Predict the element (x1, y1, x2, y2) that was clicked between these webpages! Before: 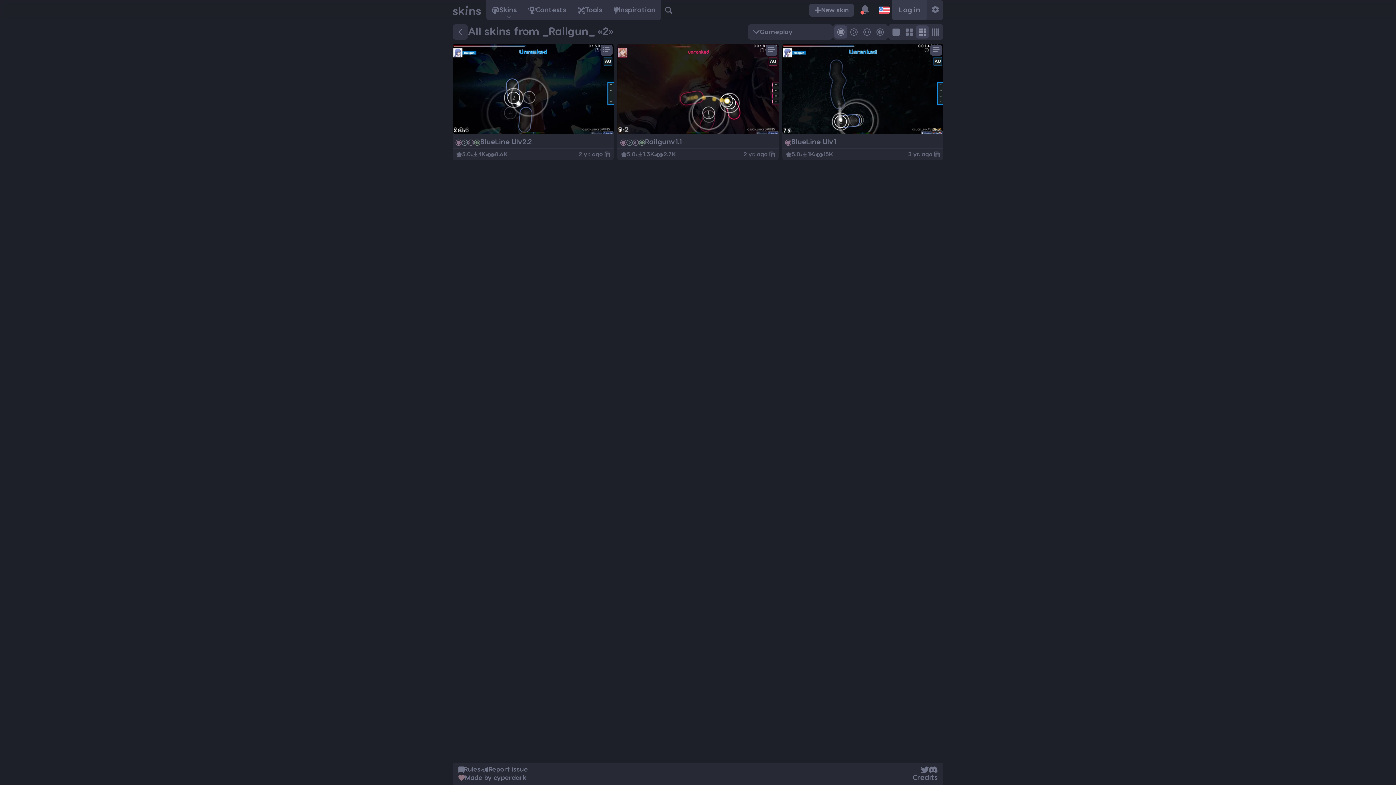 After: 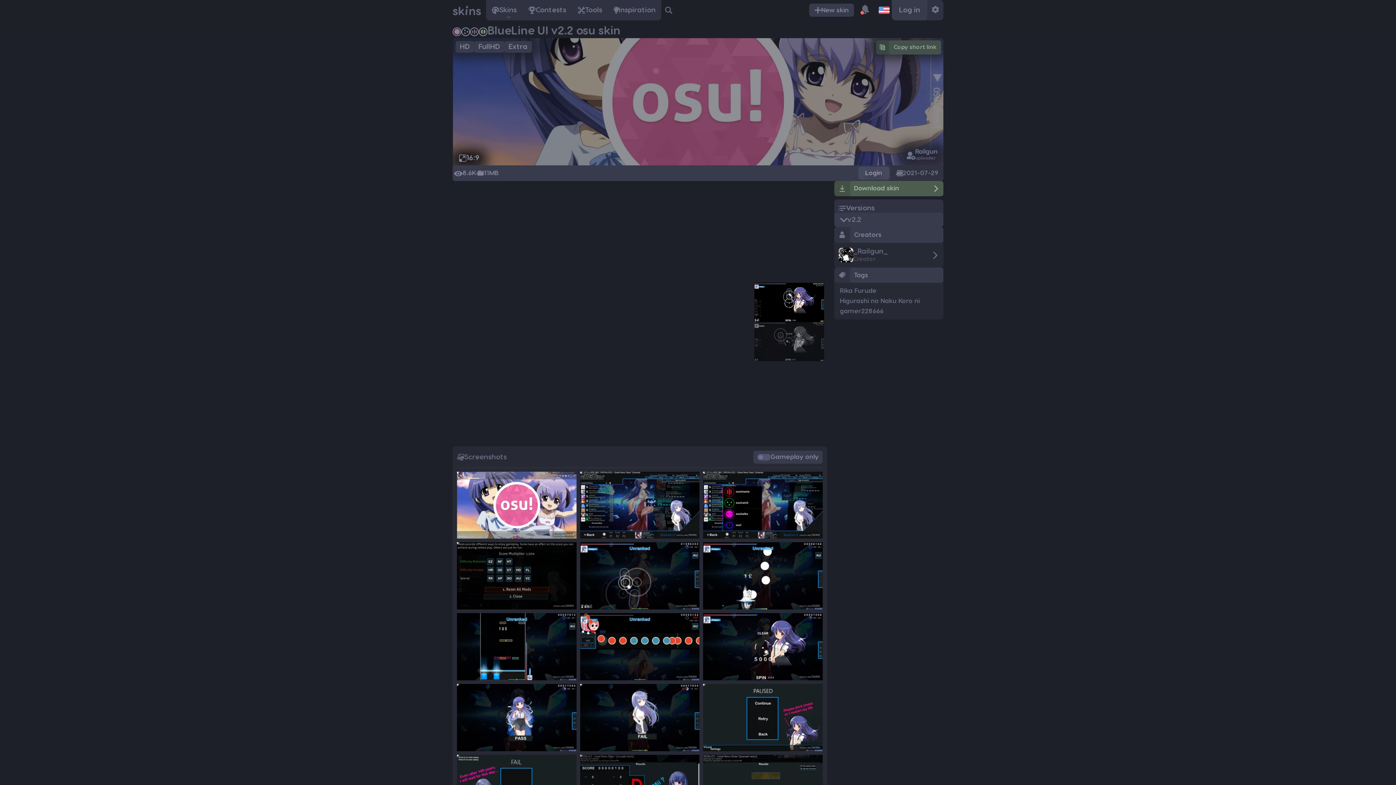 Action: bbox: (452, 43, 604, 130)